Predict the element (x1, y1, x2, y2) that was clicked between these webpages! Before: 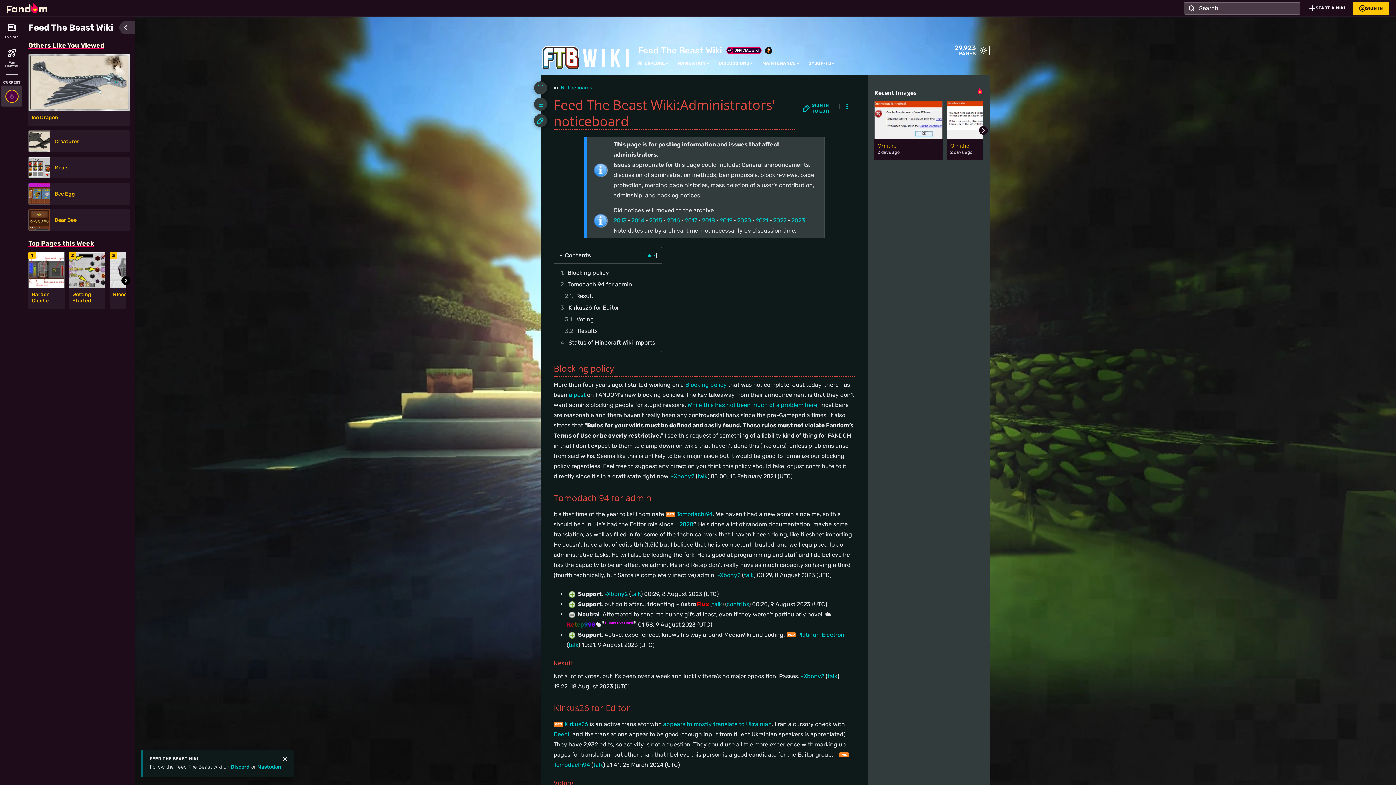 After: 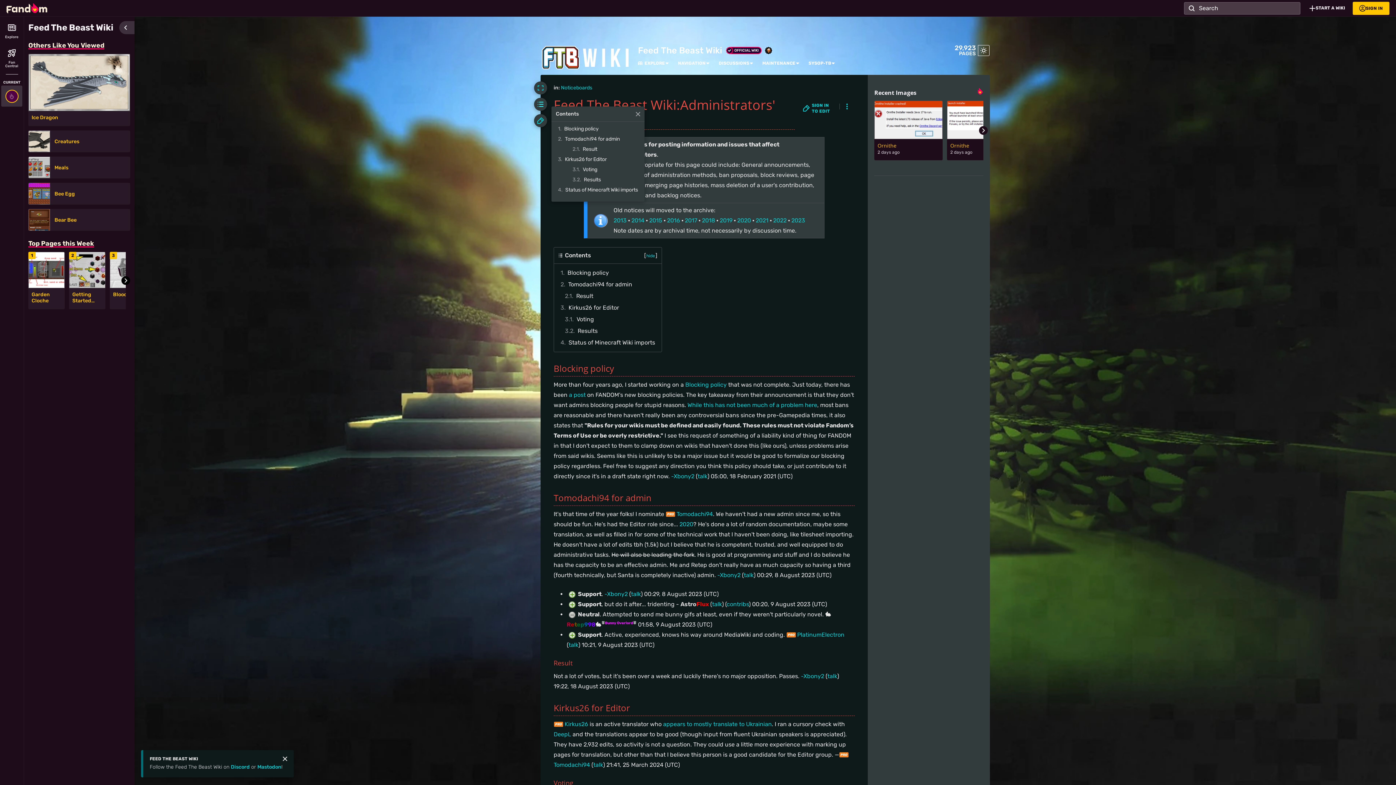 Action: bbox: (534, 97, 547, 110) label: Contents